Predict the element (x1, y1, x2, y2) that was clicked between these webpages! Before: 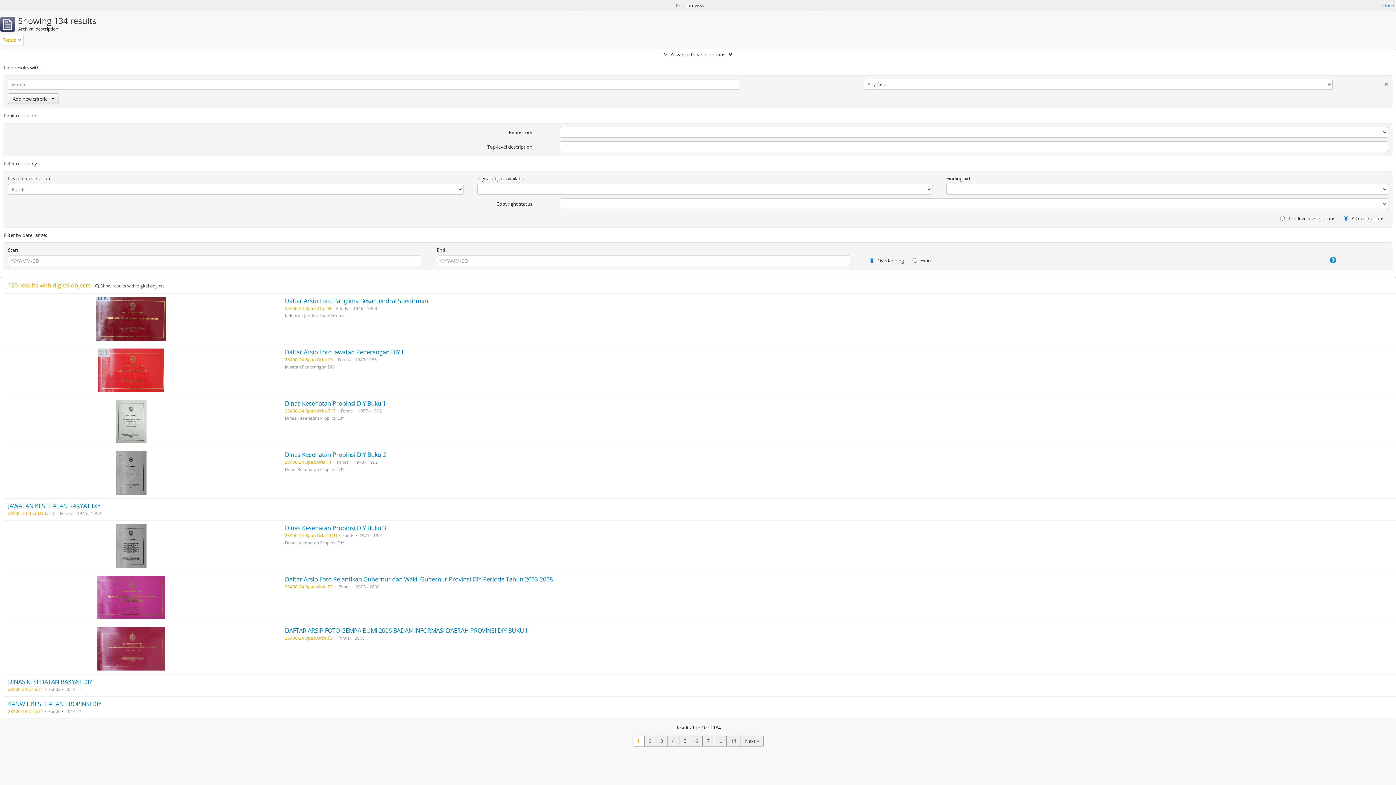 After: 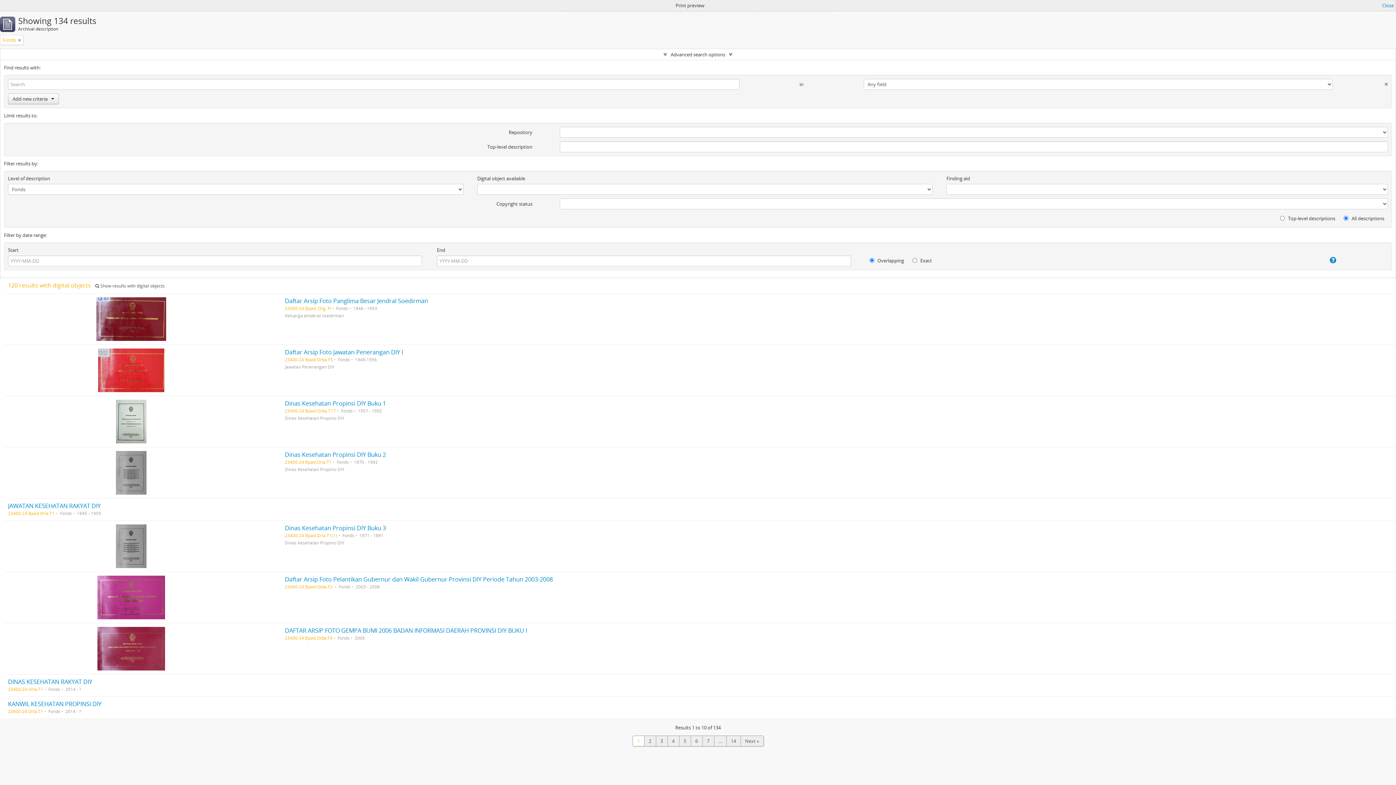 Action: bbox: (1333, 78, 1388, 86)